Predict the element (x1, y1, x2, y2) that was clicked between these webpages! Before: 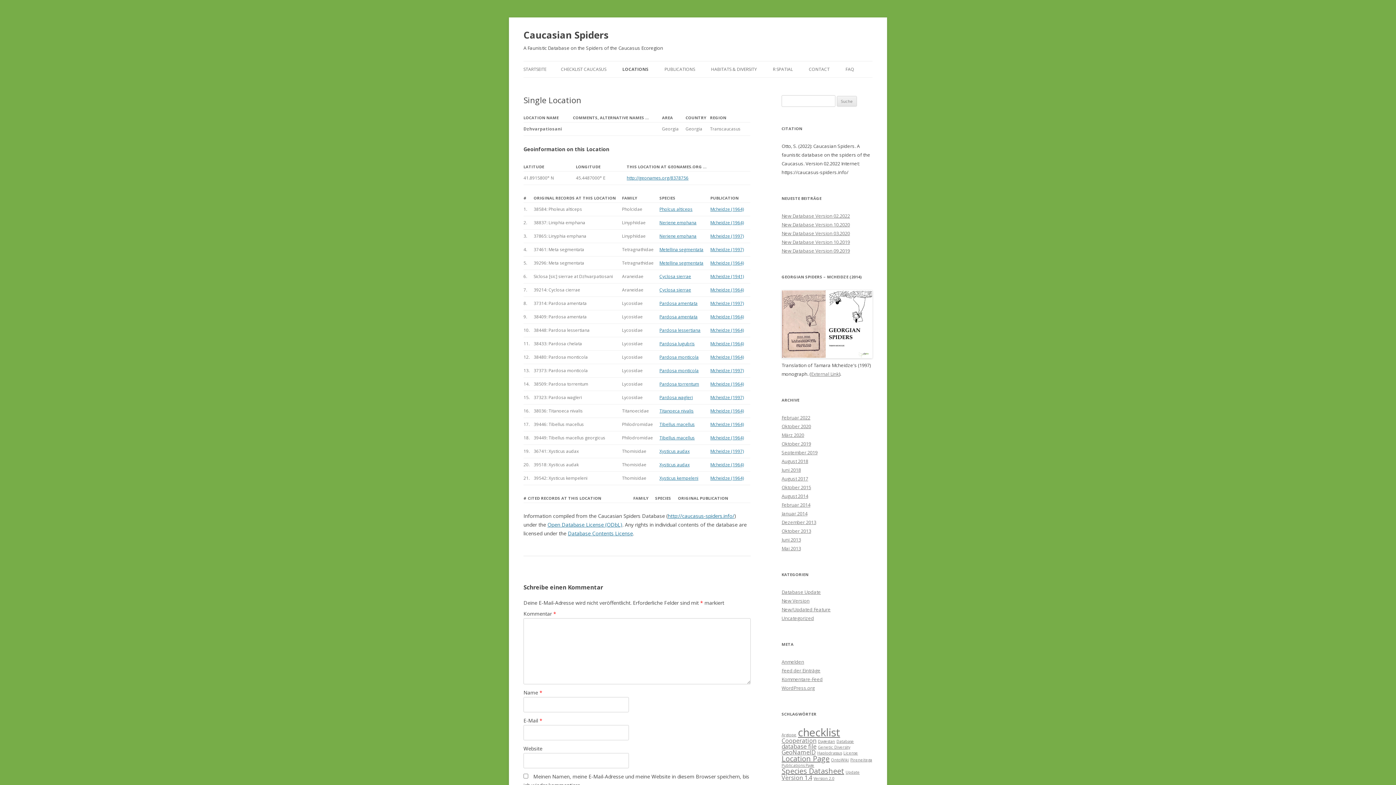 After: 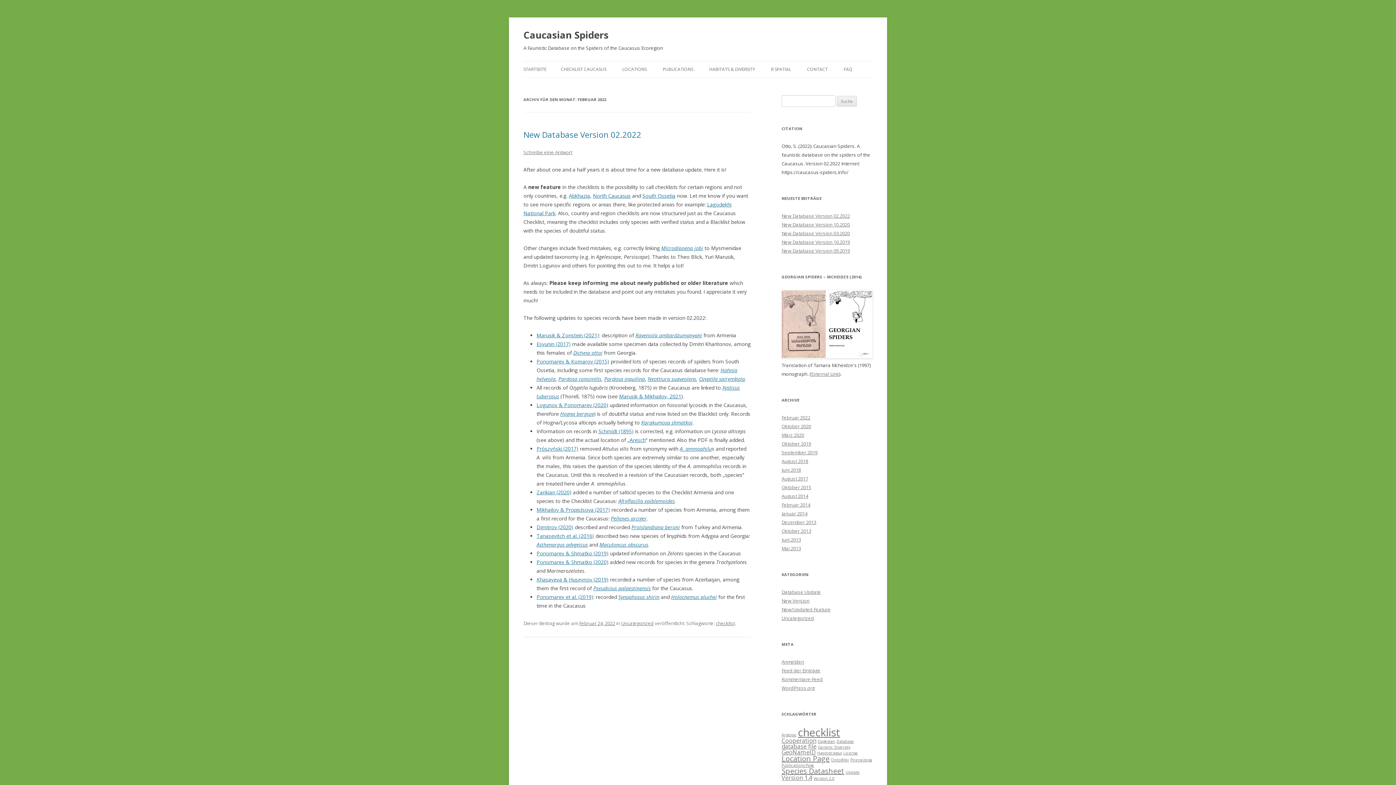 Action: bbox: (781, 414, 810, 421) label: Februar 2022